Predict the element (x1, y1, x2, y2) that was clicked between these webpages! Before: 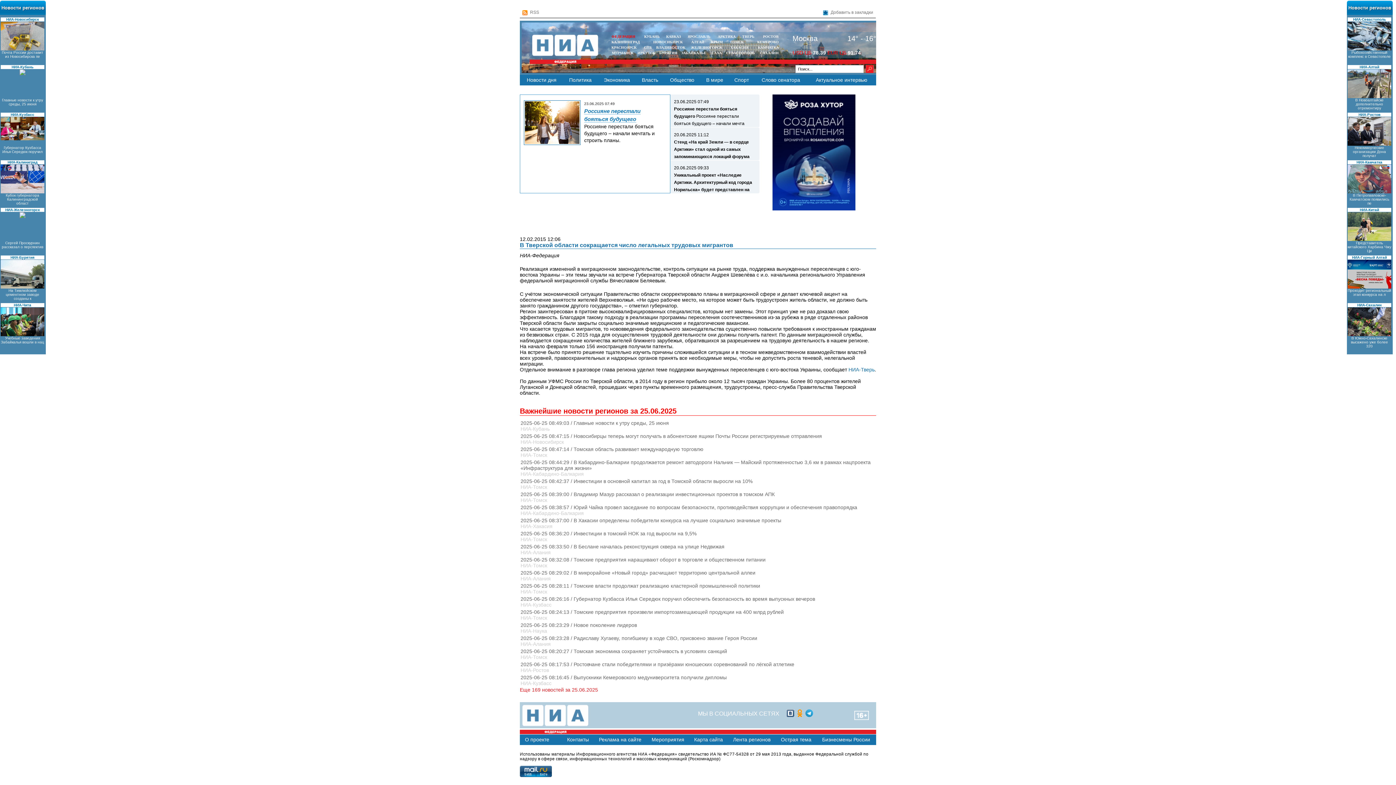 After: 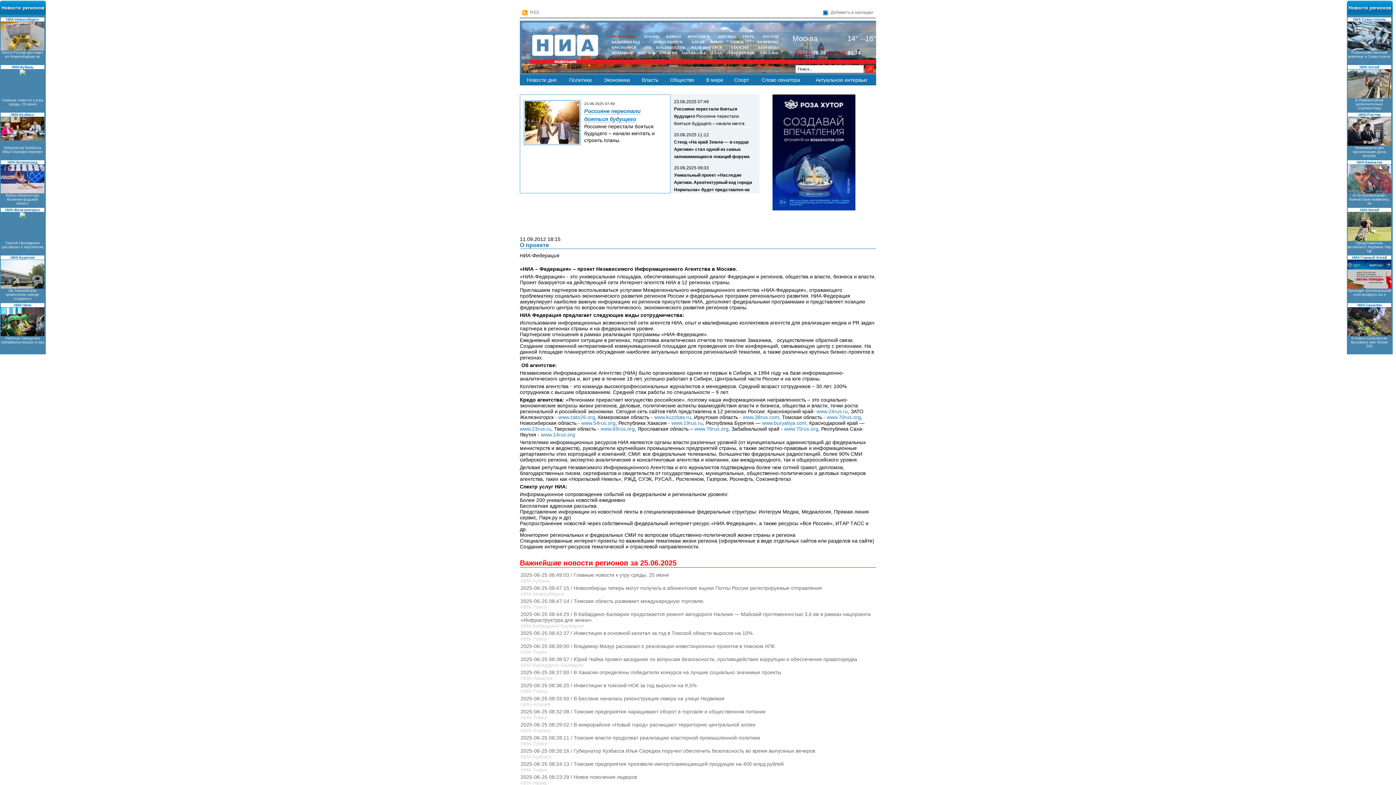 Action: label: О проекте bbox: (524, 737, 550, 742)